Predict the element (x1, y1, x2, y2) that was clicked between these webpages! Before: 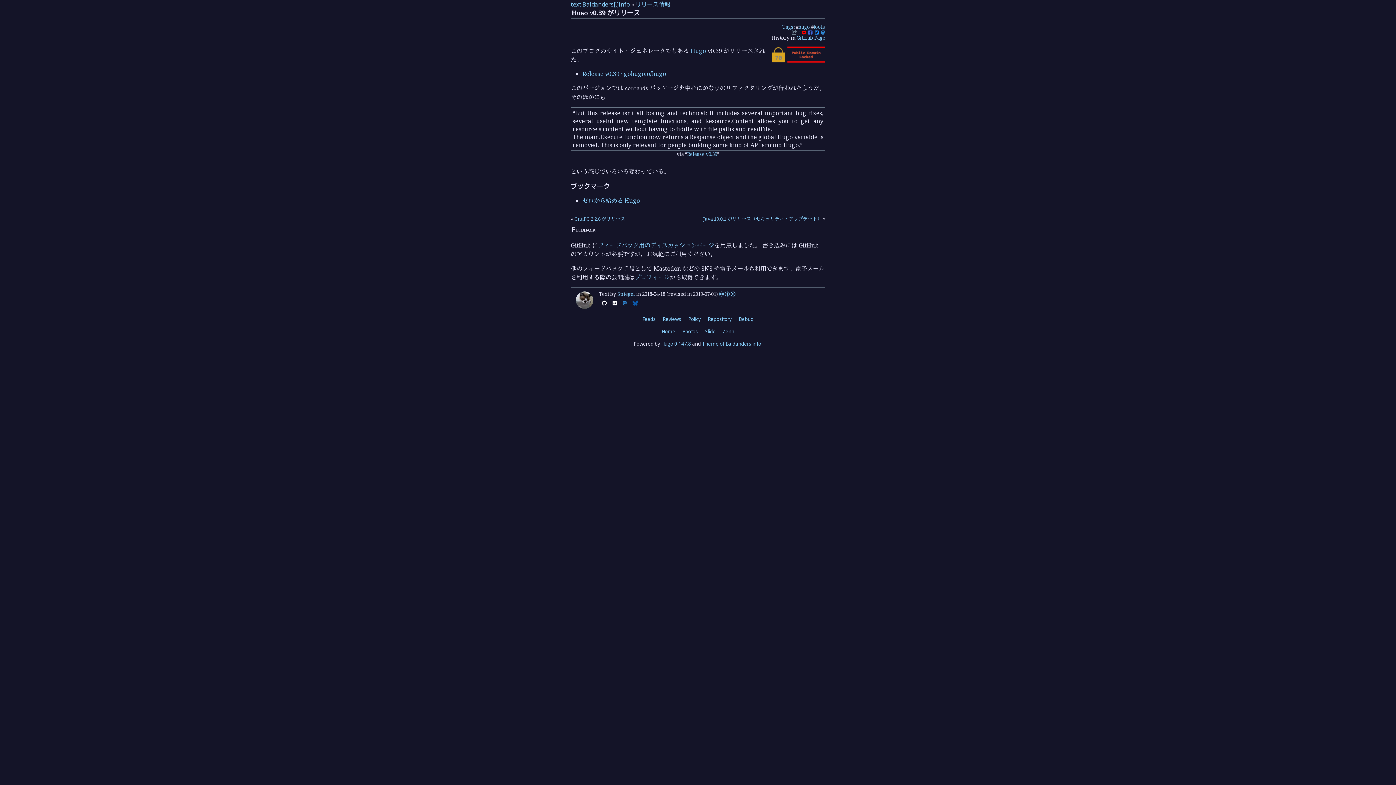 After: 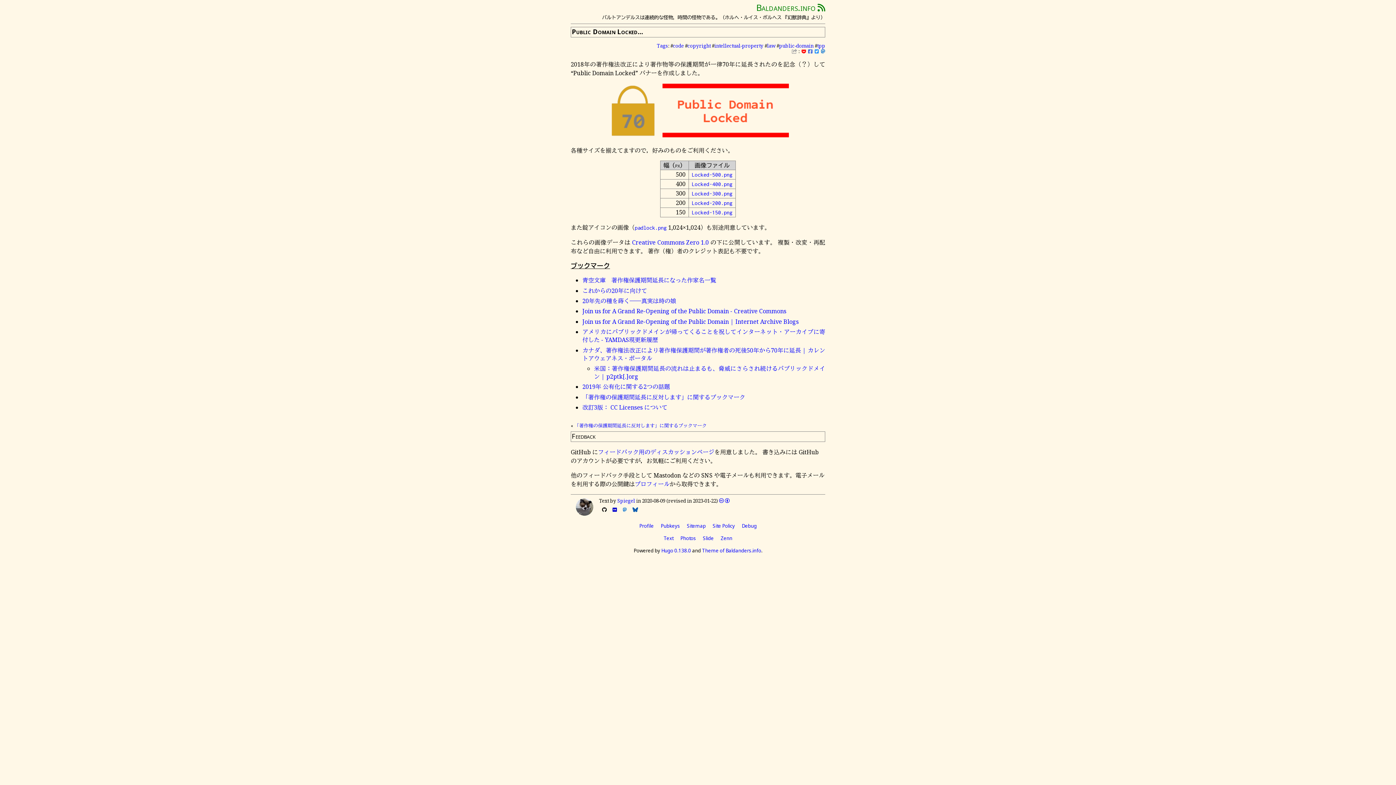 Action: bbox: (770, 56, 825, 64)